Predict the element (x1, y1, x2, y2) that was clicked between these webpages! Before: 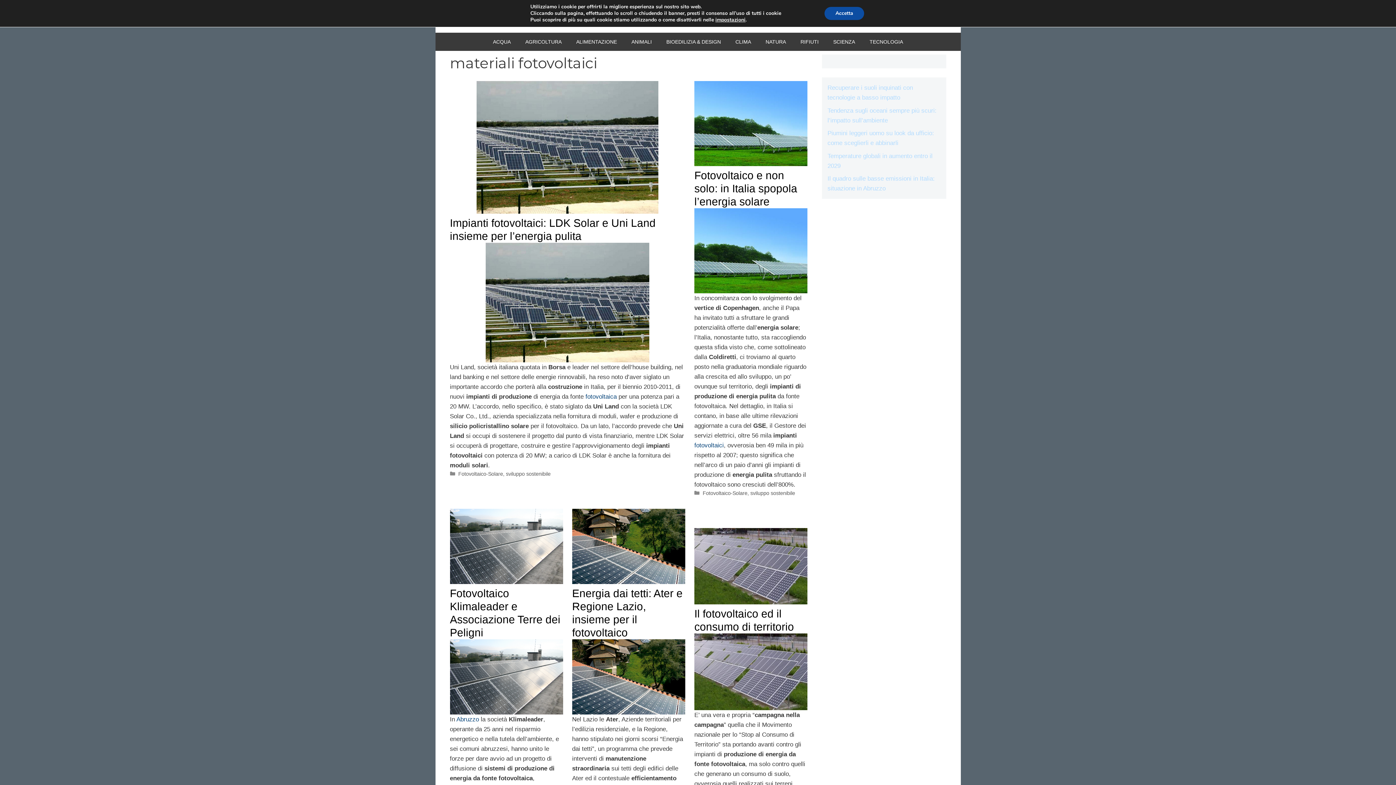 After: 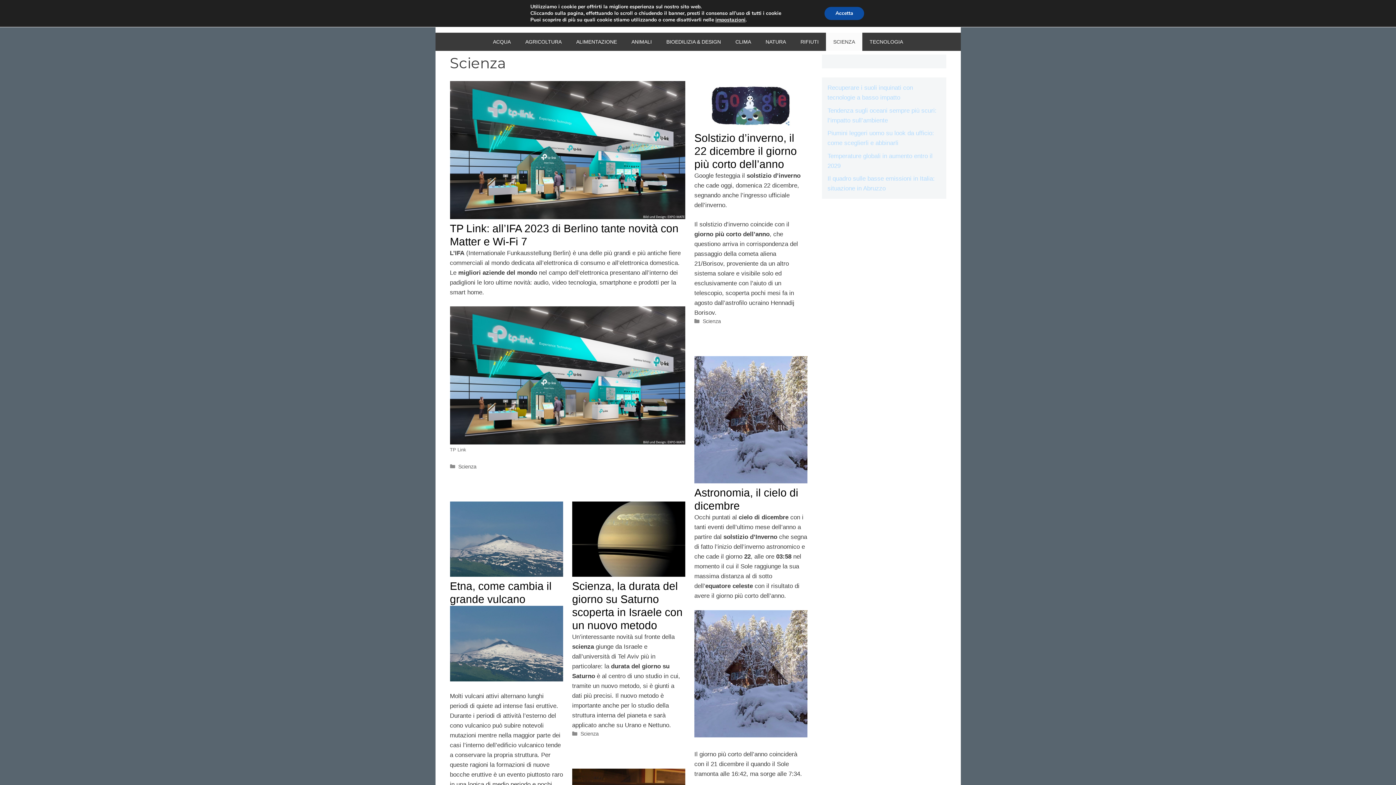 Action: label: SCIENZA bbox: (826, 32, 862, 50)